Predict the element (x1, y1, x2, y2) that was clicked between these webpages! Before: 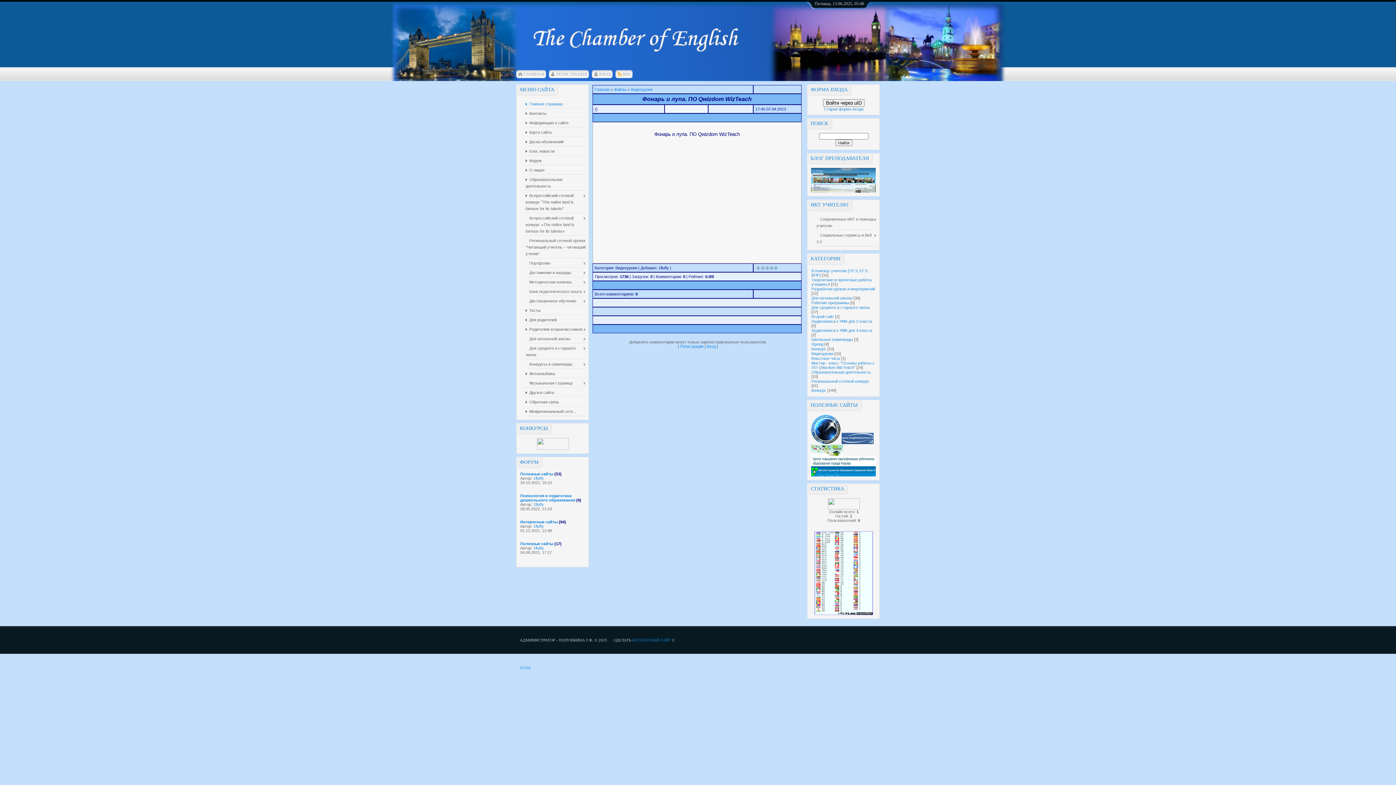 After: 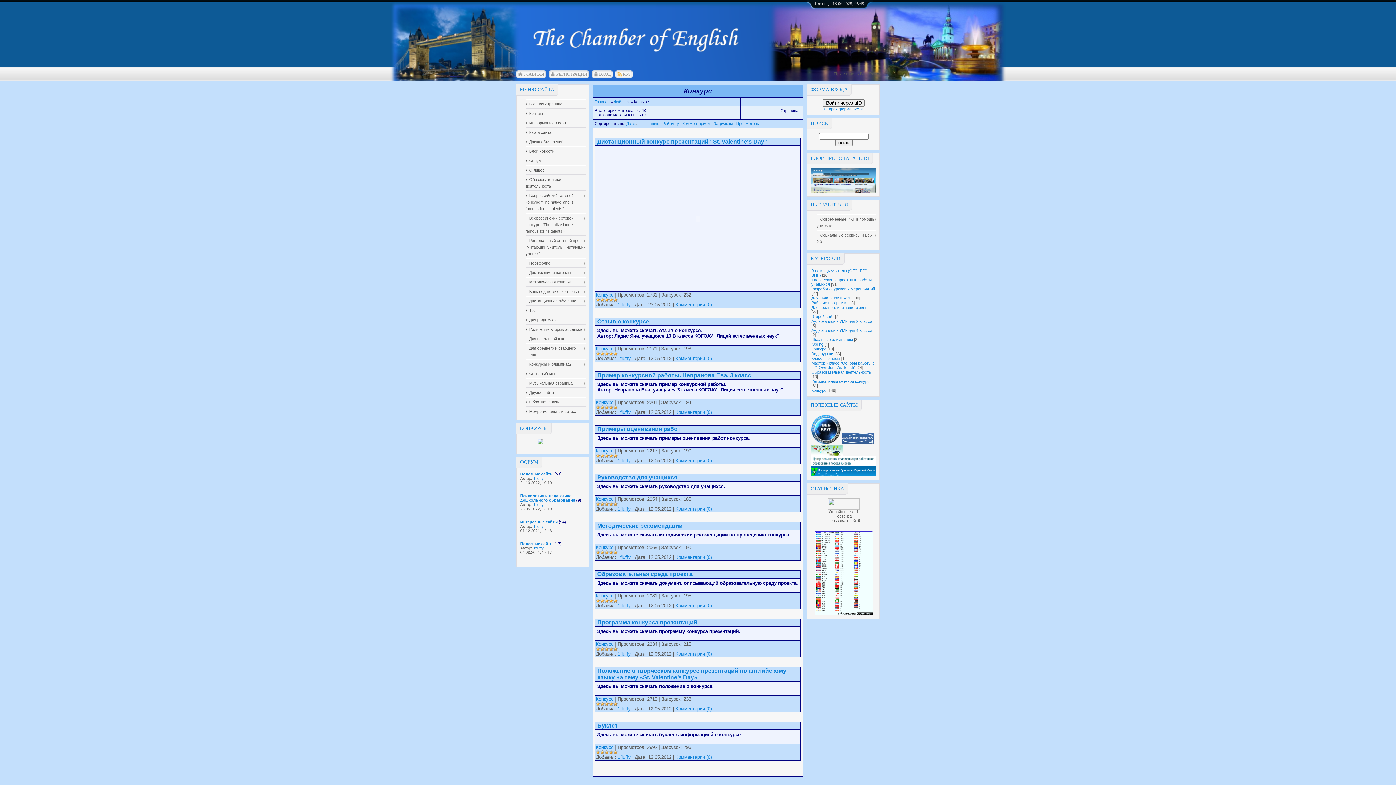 Action: label: Конкурс bbox: (811, 346, 826, 351)